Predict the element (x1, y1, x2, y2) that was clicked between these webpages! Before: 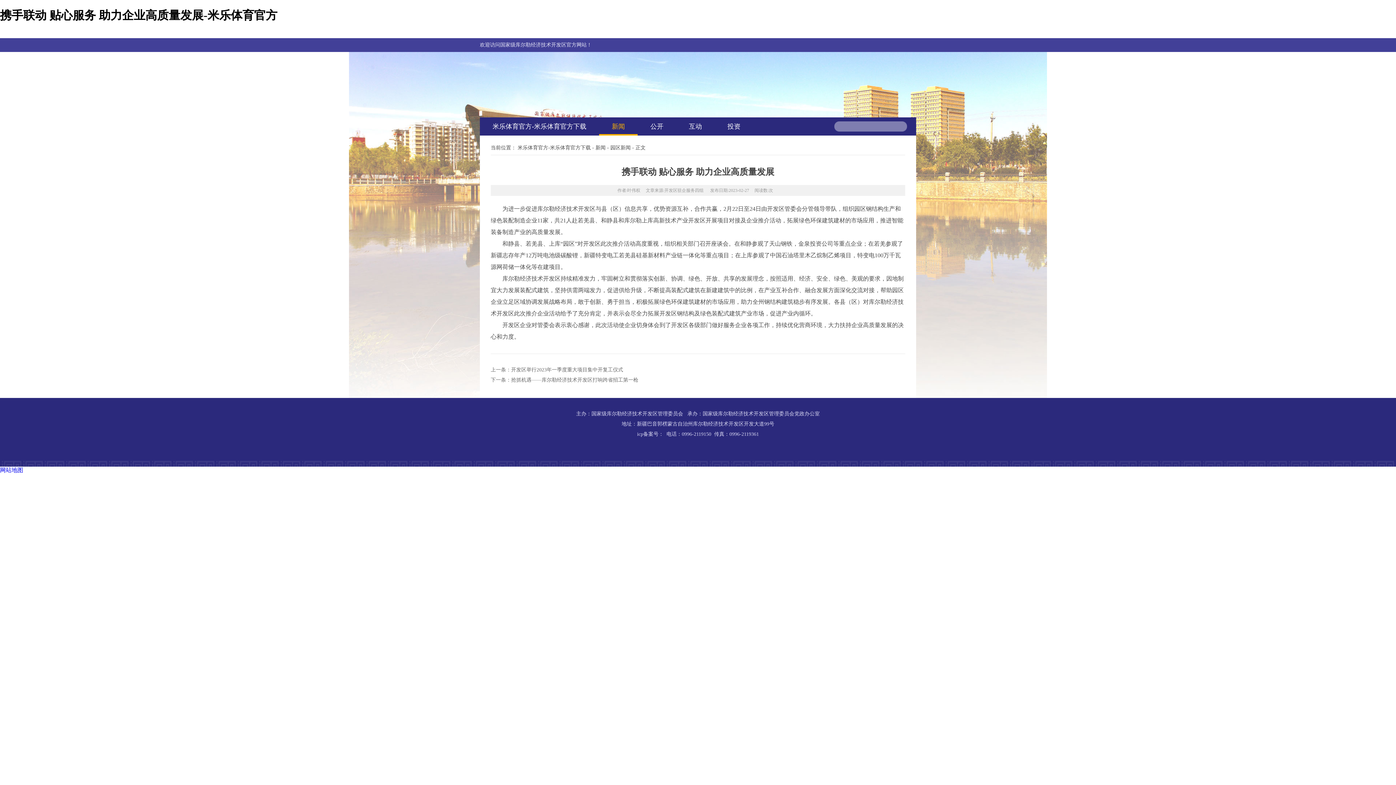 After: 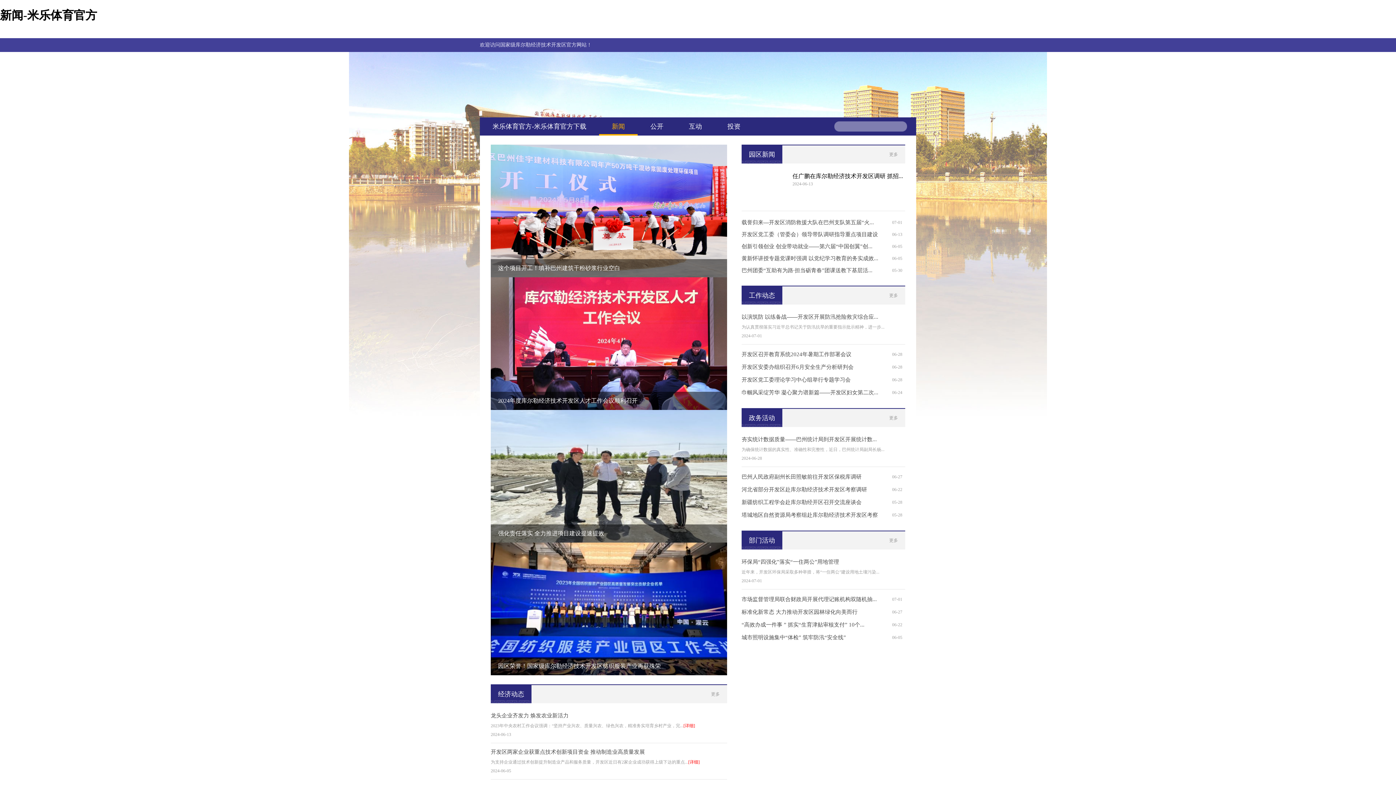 Action: label: 新闻 bbox: (599, 117, 637, 135)